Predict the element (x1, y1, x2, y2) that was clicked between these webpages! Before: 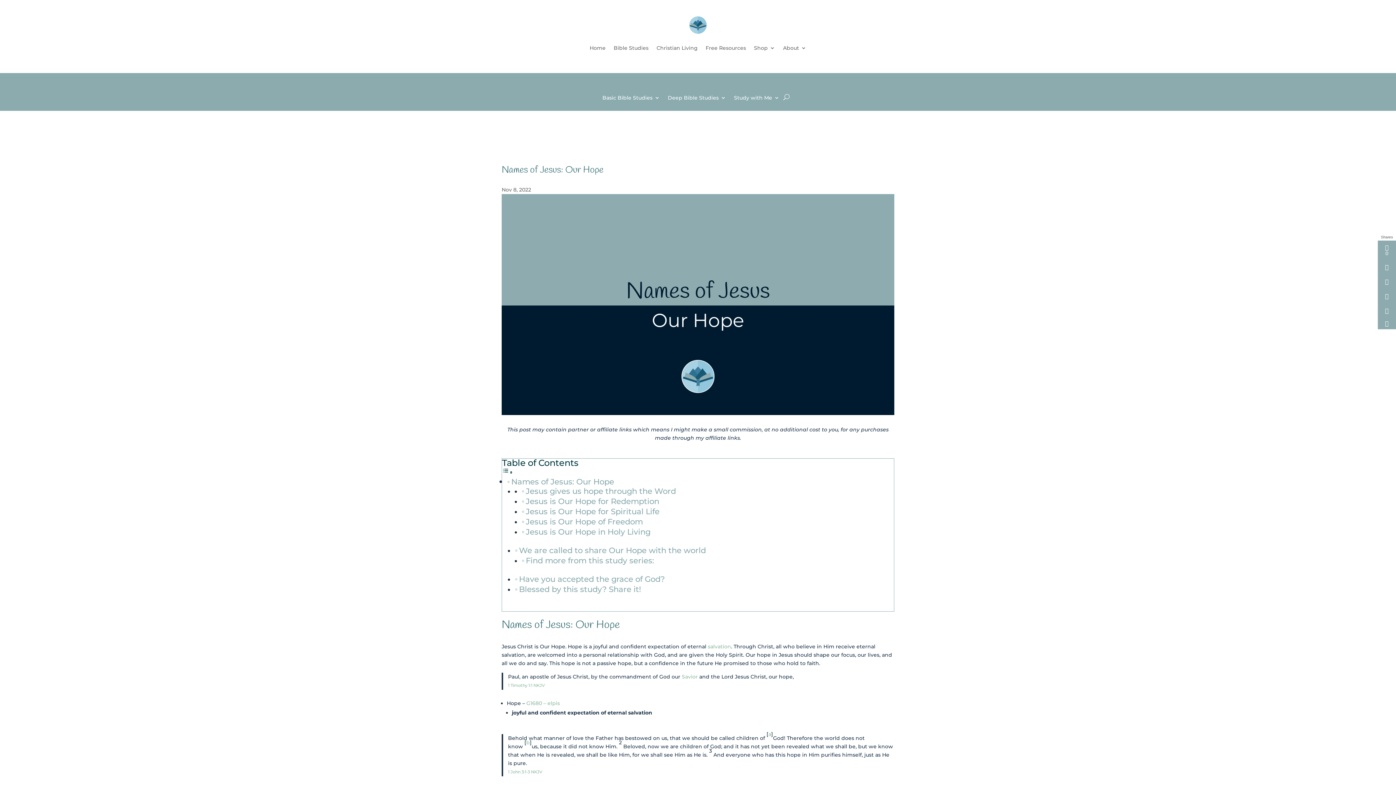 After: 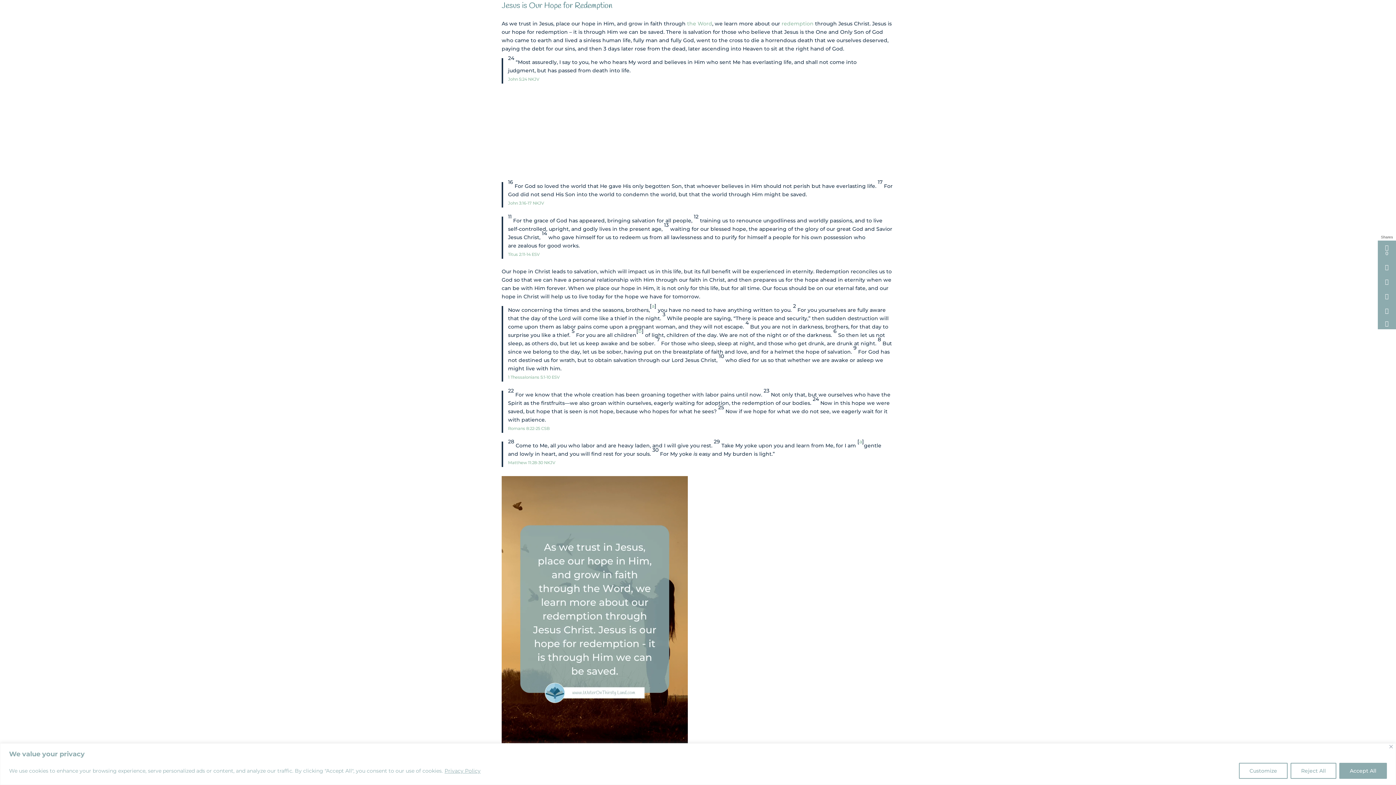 Action: bbox: (525, 496, 659, 506) label: Jesus is Our Hope for Redemption